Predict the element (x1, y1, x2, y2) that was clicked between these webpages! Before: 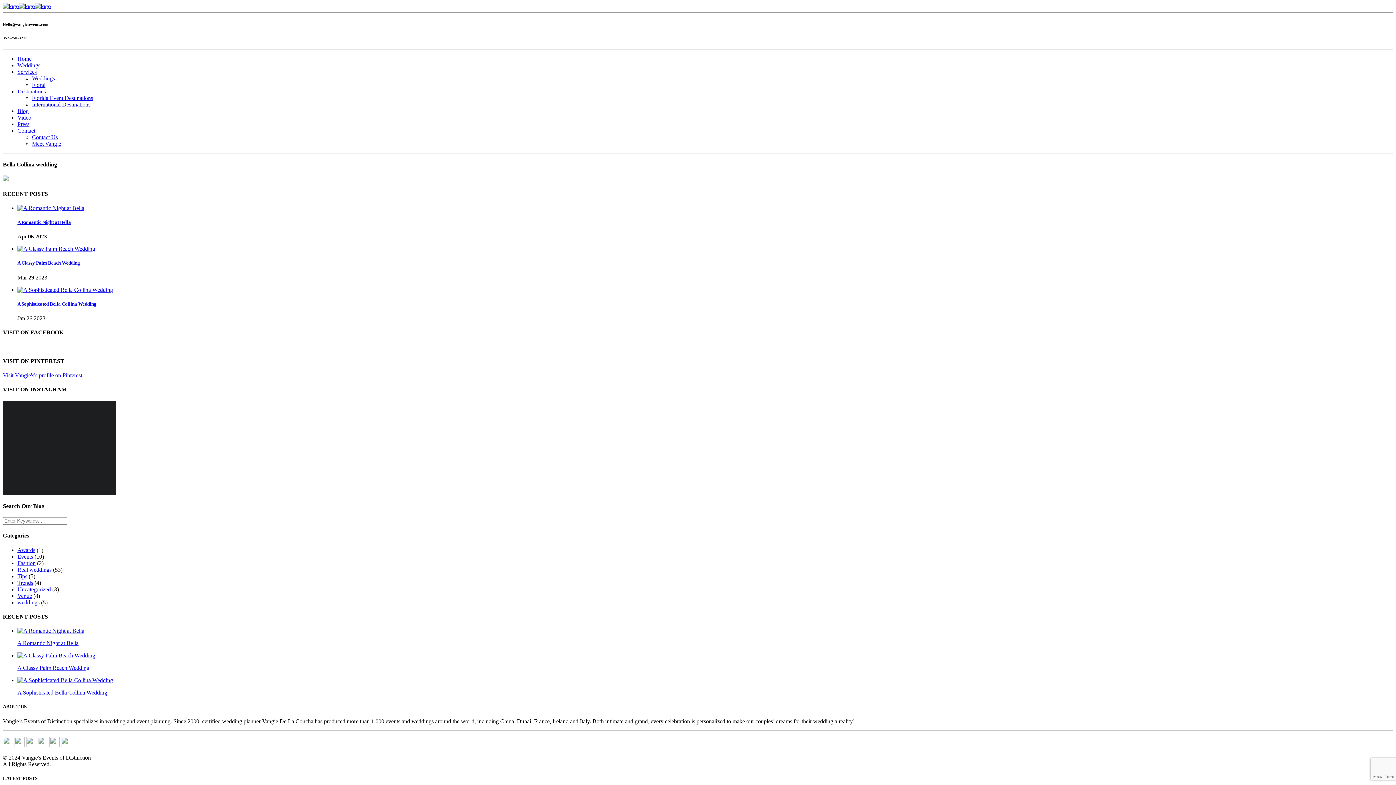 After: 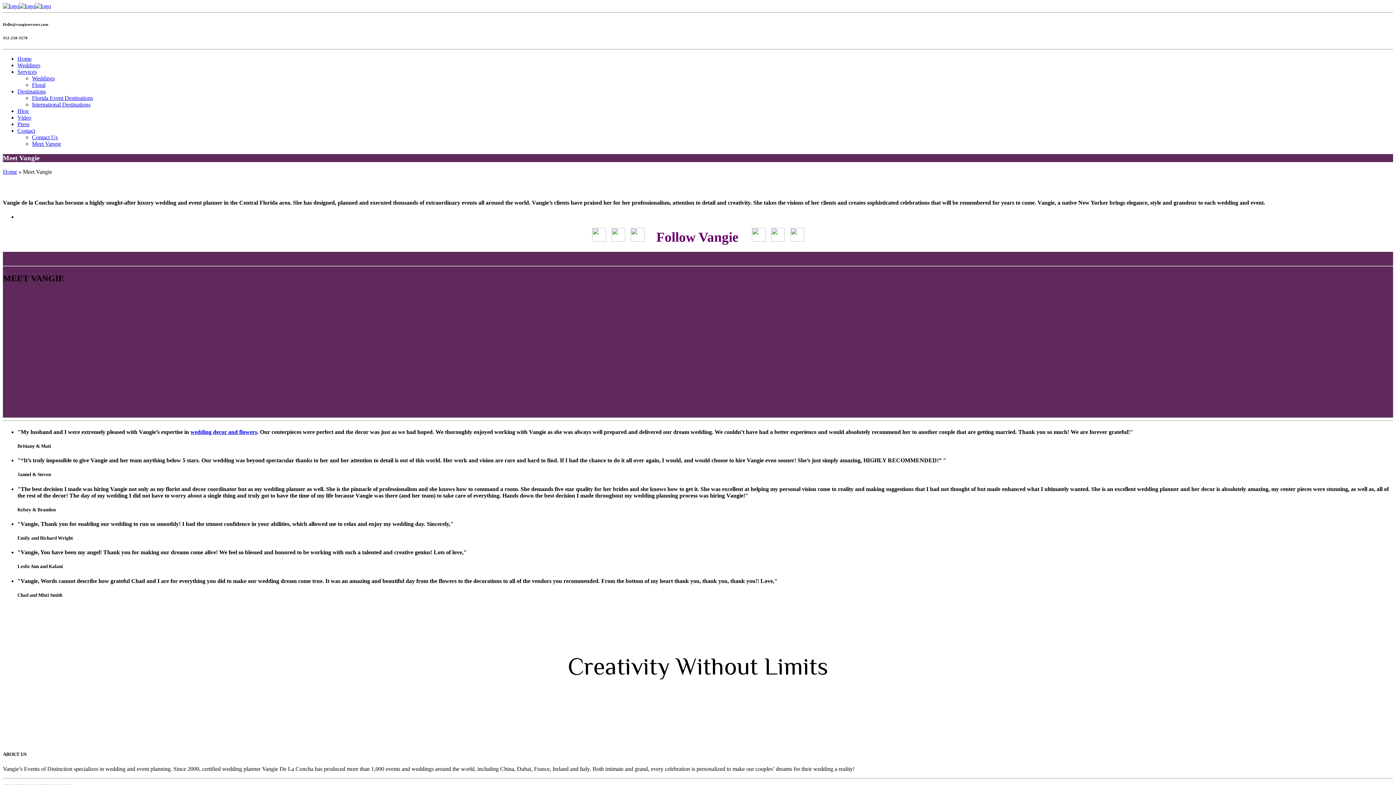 Action: label: Meet Vangie bbox: (32, 140, 61, 146)